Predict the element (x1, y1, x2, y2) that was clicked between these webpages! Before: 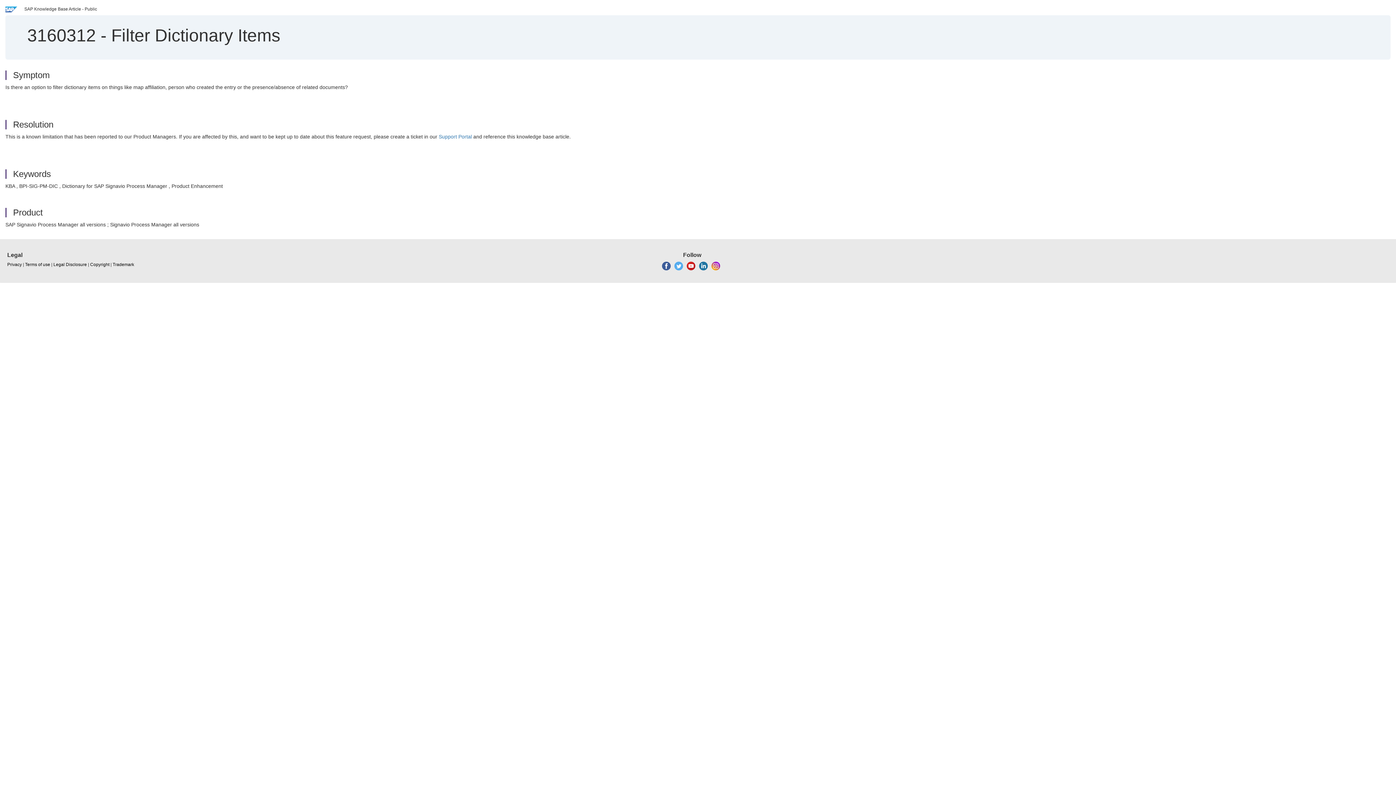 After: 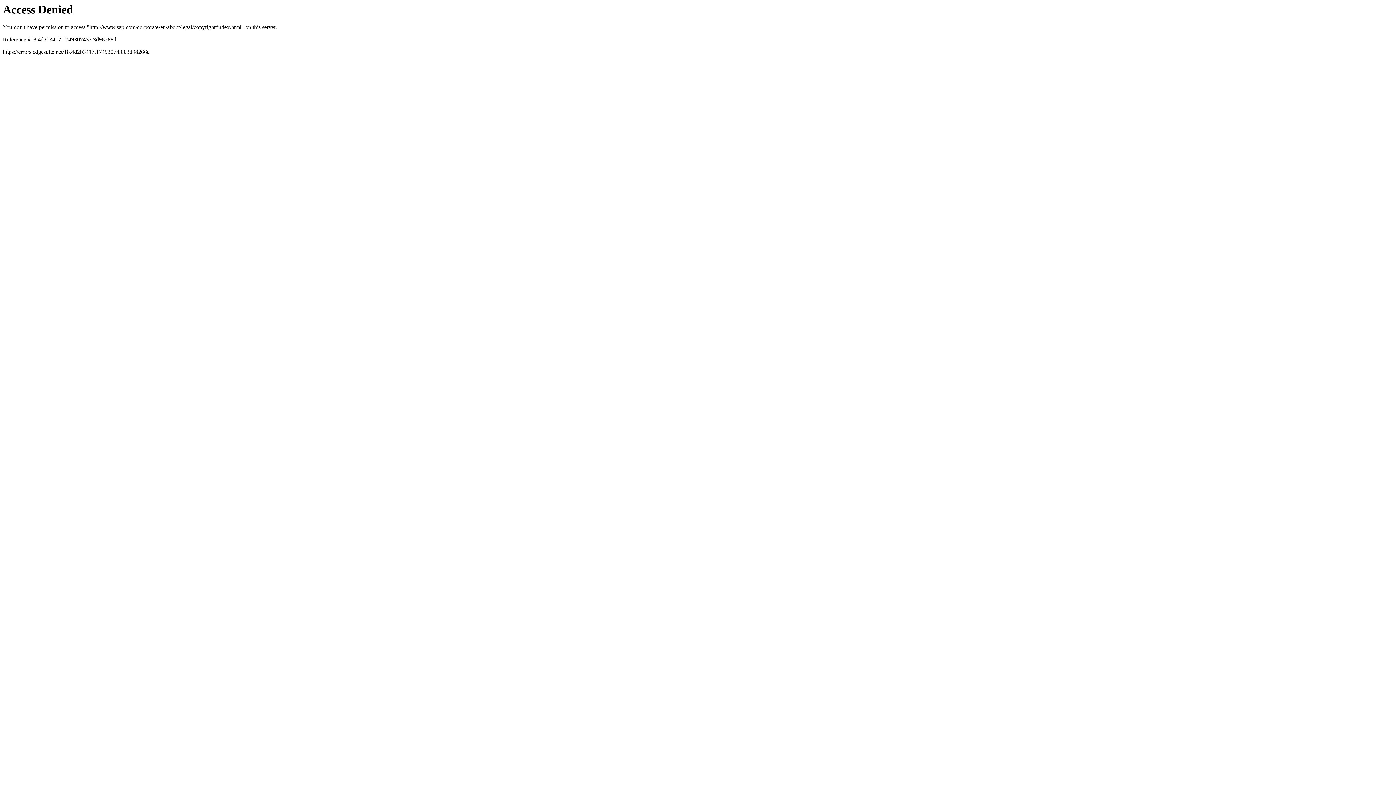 Action: label: Copyright bbox: (90, 261, 109, 268)